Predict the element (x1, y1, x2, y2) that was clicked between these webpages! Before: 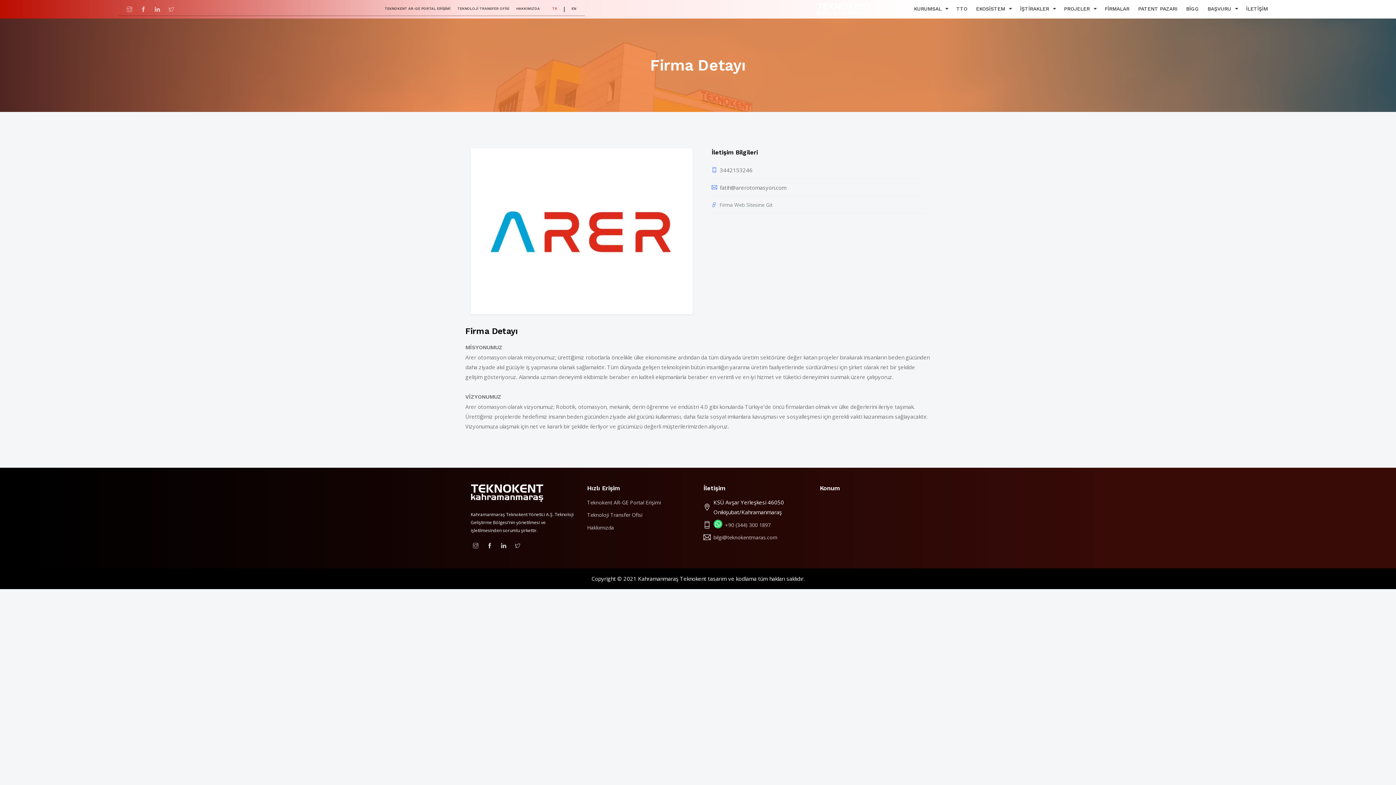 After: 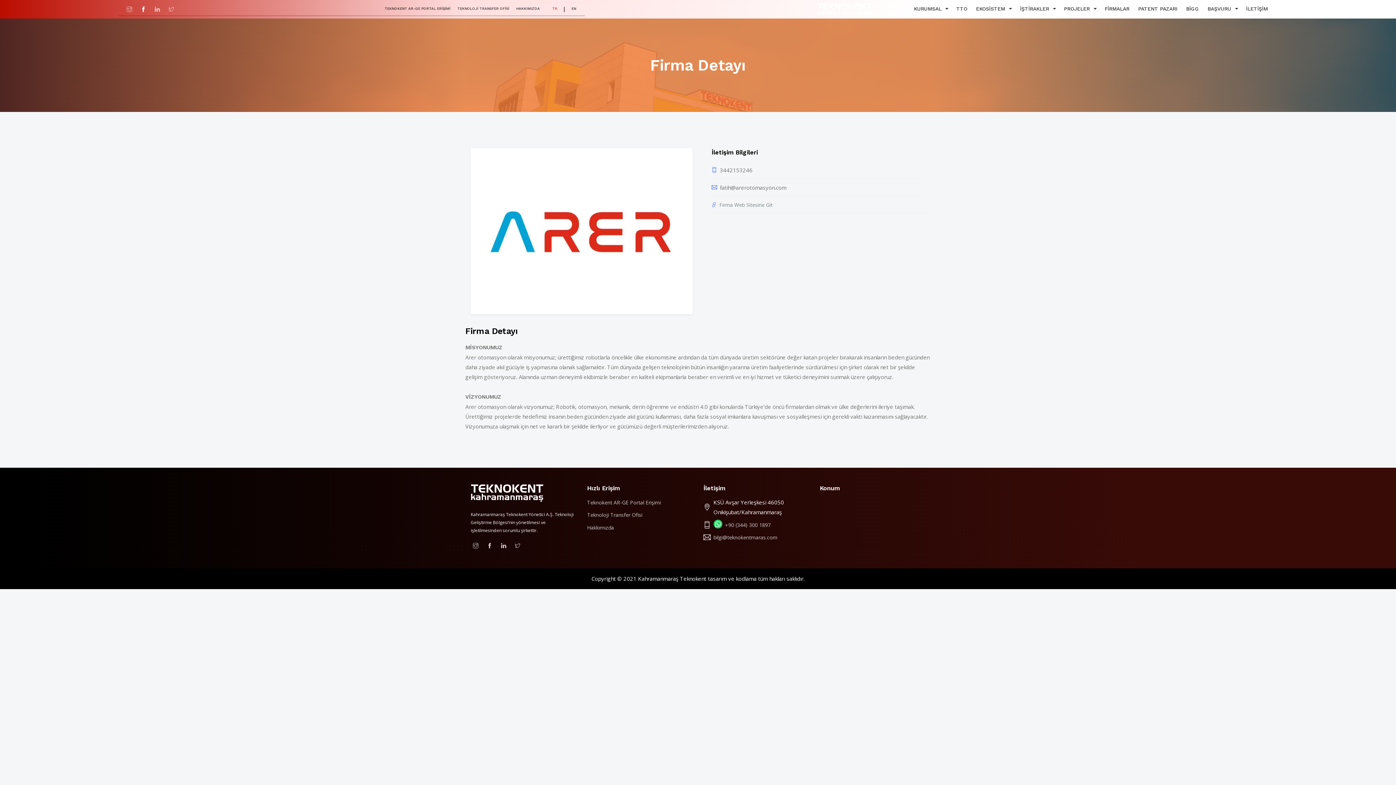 Action: bbox: (138, 4, 148, 12)